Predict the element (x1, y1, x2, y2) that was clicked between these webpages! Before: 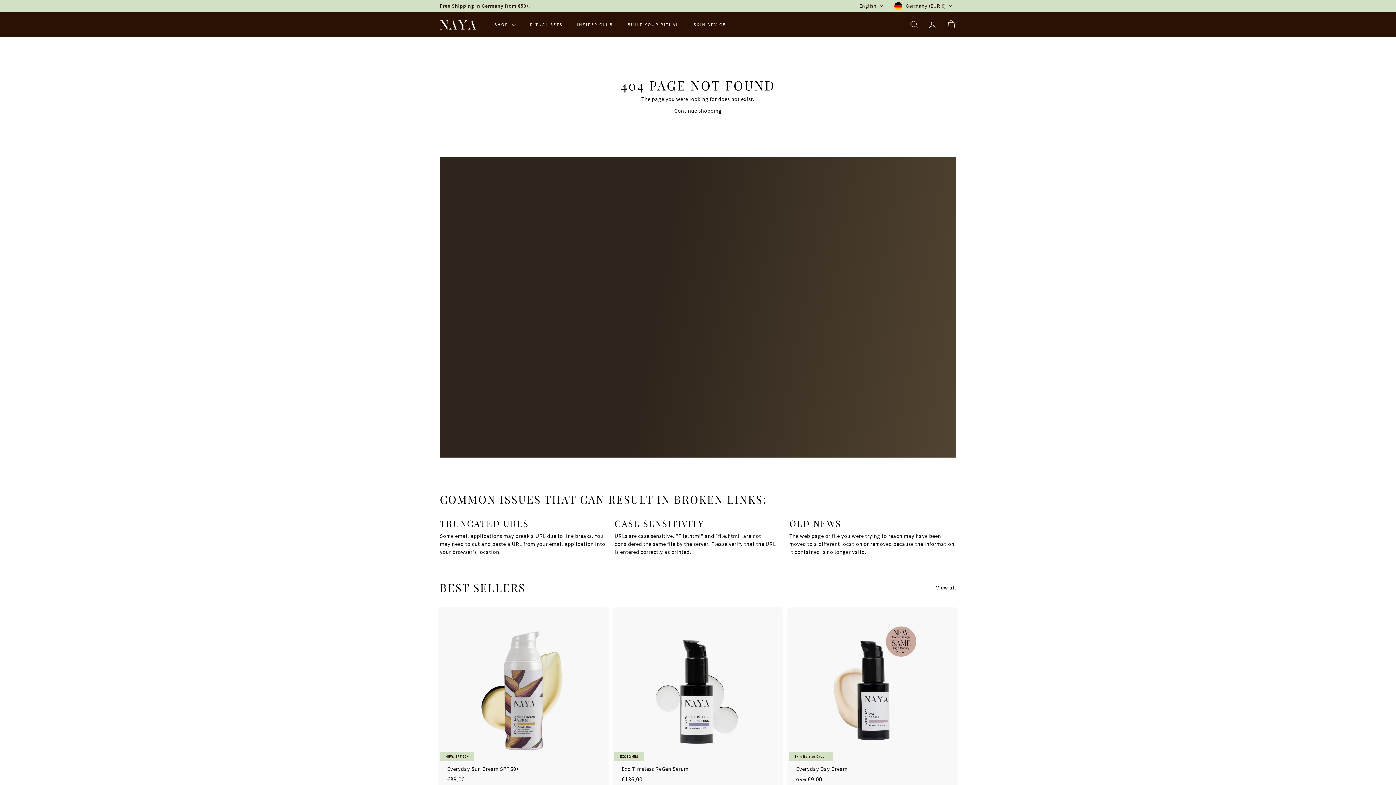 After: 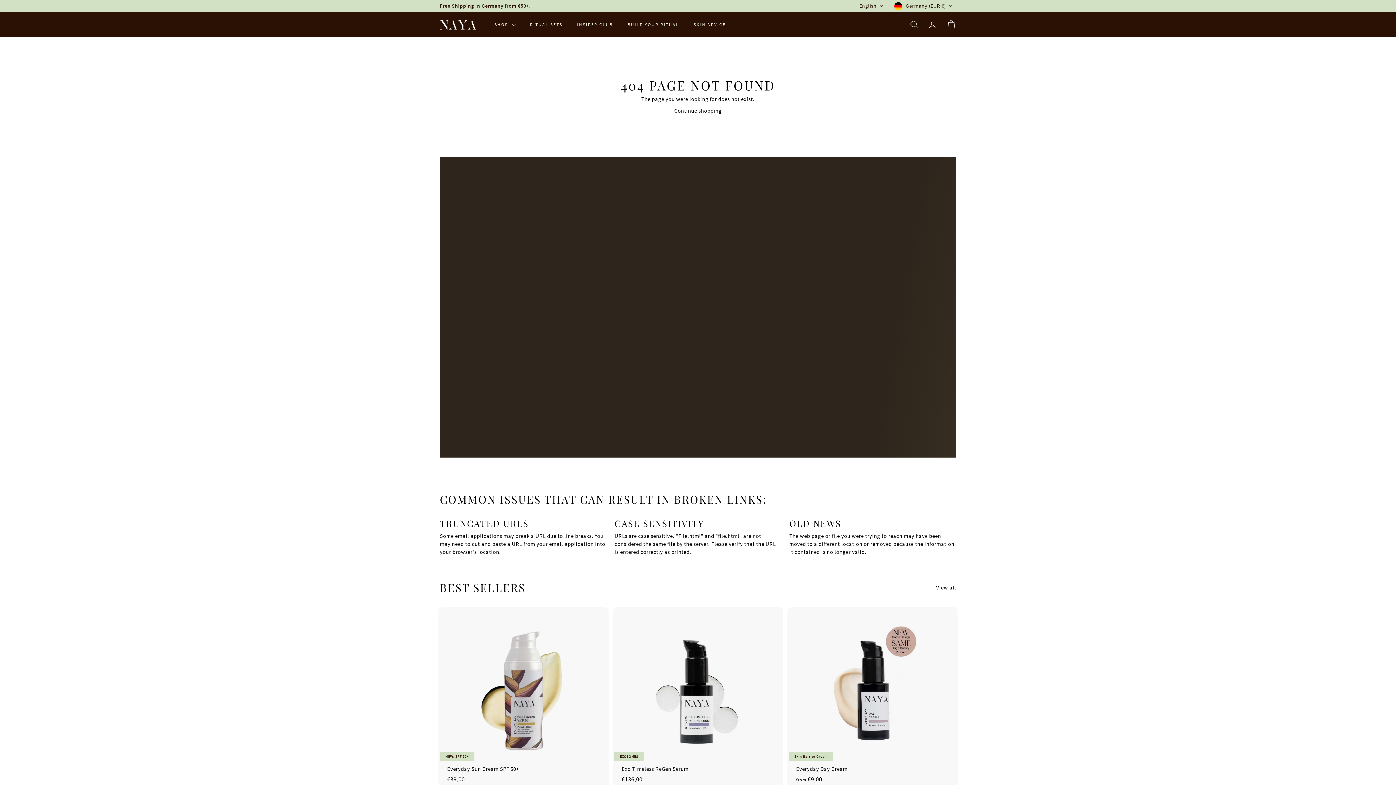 Action: label: Germany (EUR €) bbox: (894, 0, 956, 11)